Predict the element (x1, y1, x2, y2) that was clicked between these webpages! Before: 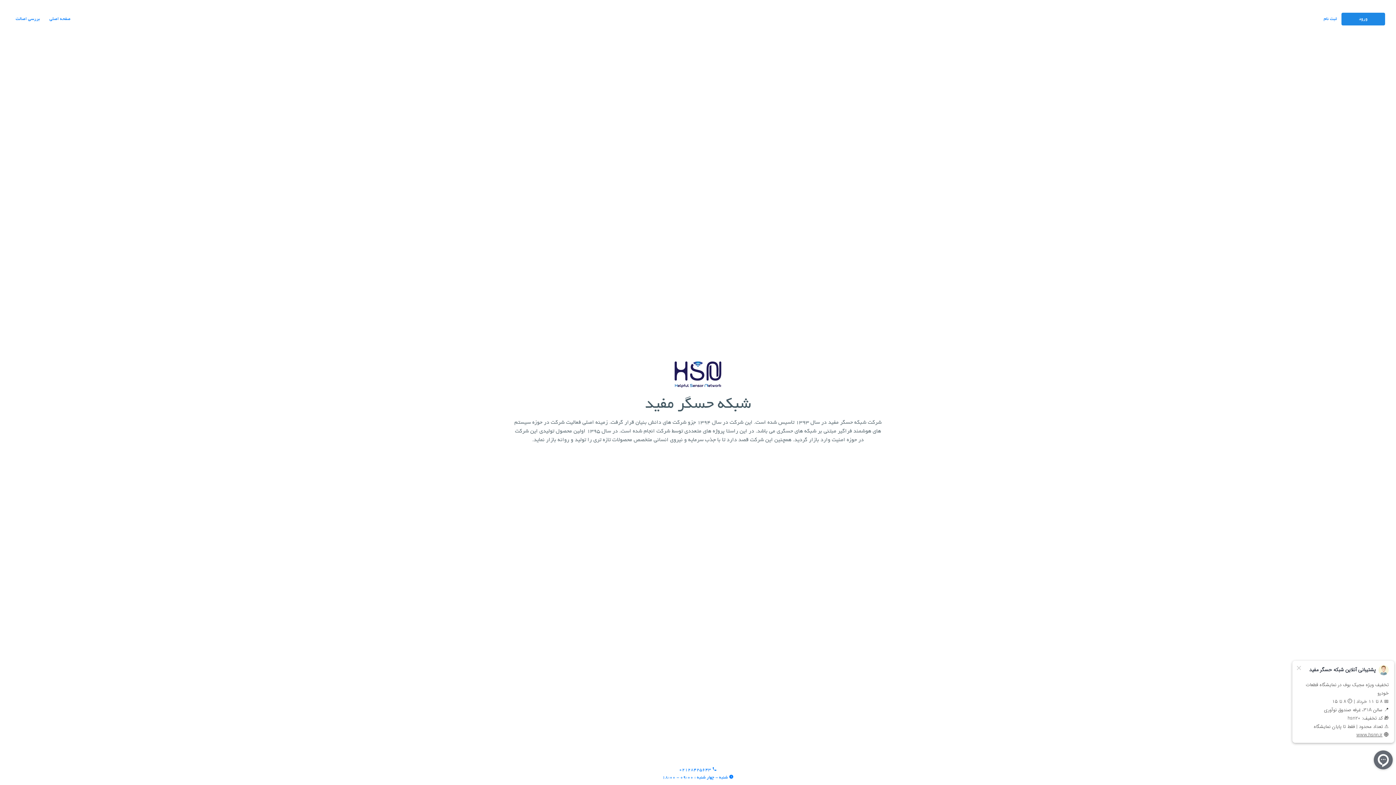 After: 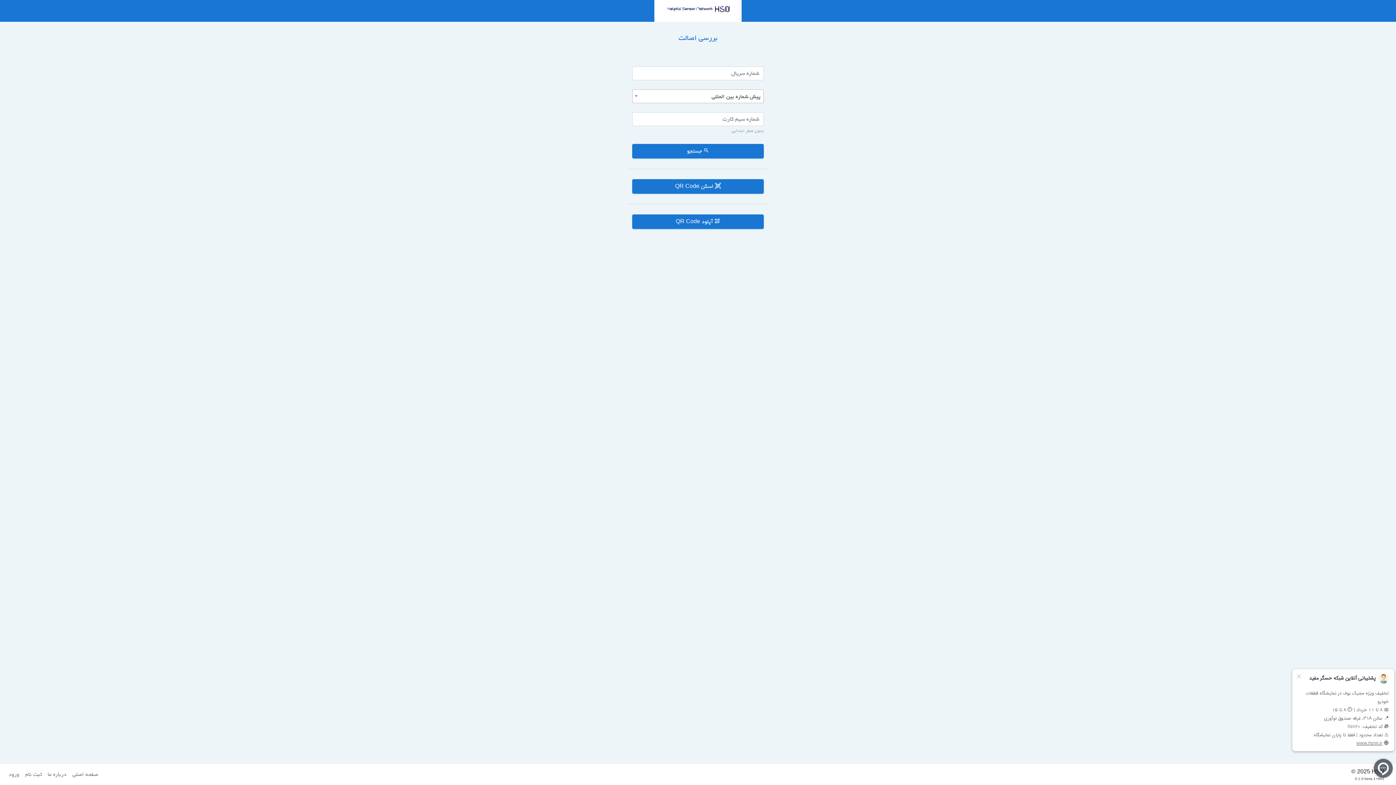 Action: label: بررسی اصالت bbox: (10, 12, 44, 25)